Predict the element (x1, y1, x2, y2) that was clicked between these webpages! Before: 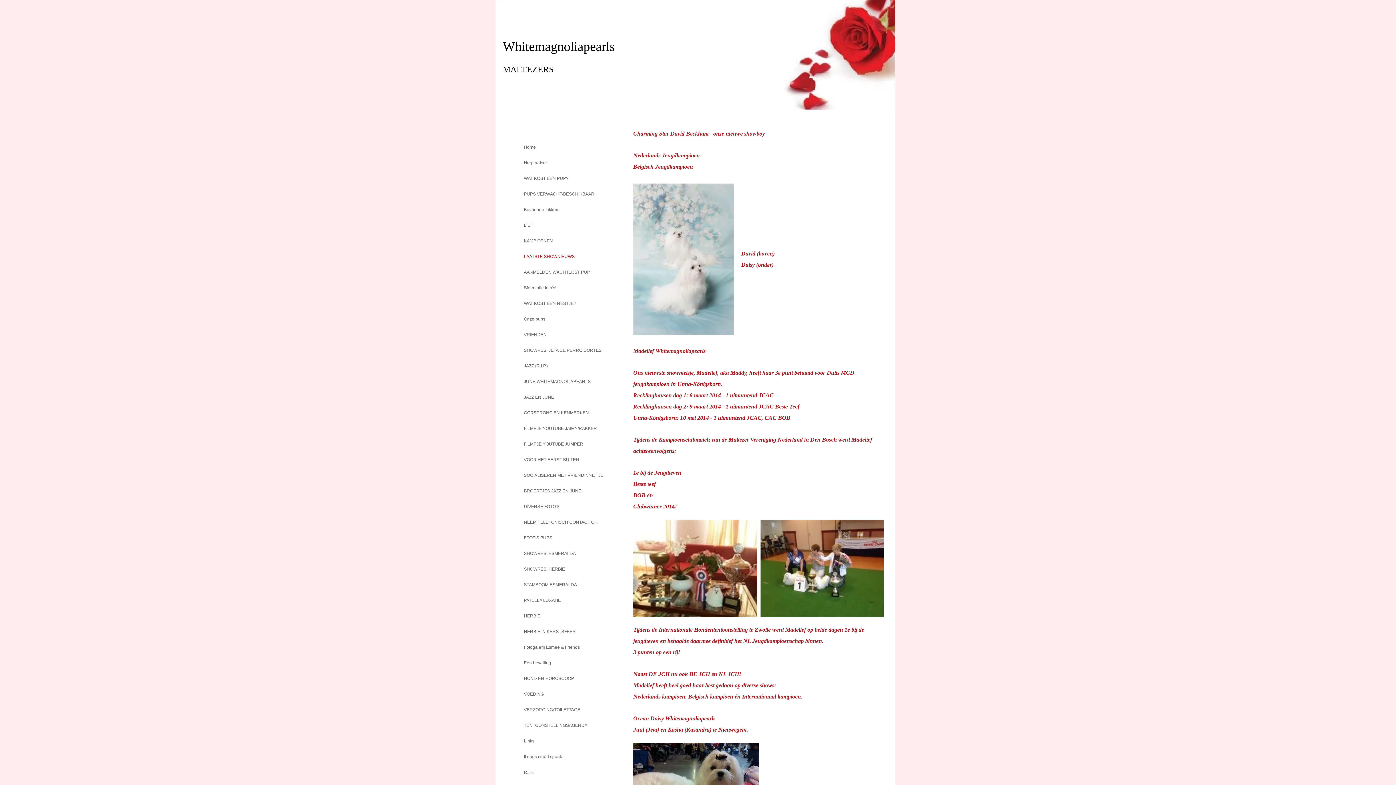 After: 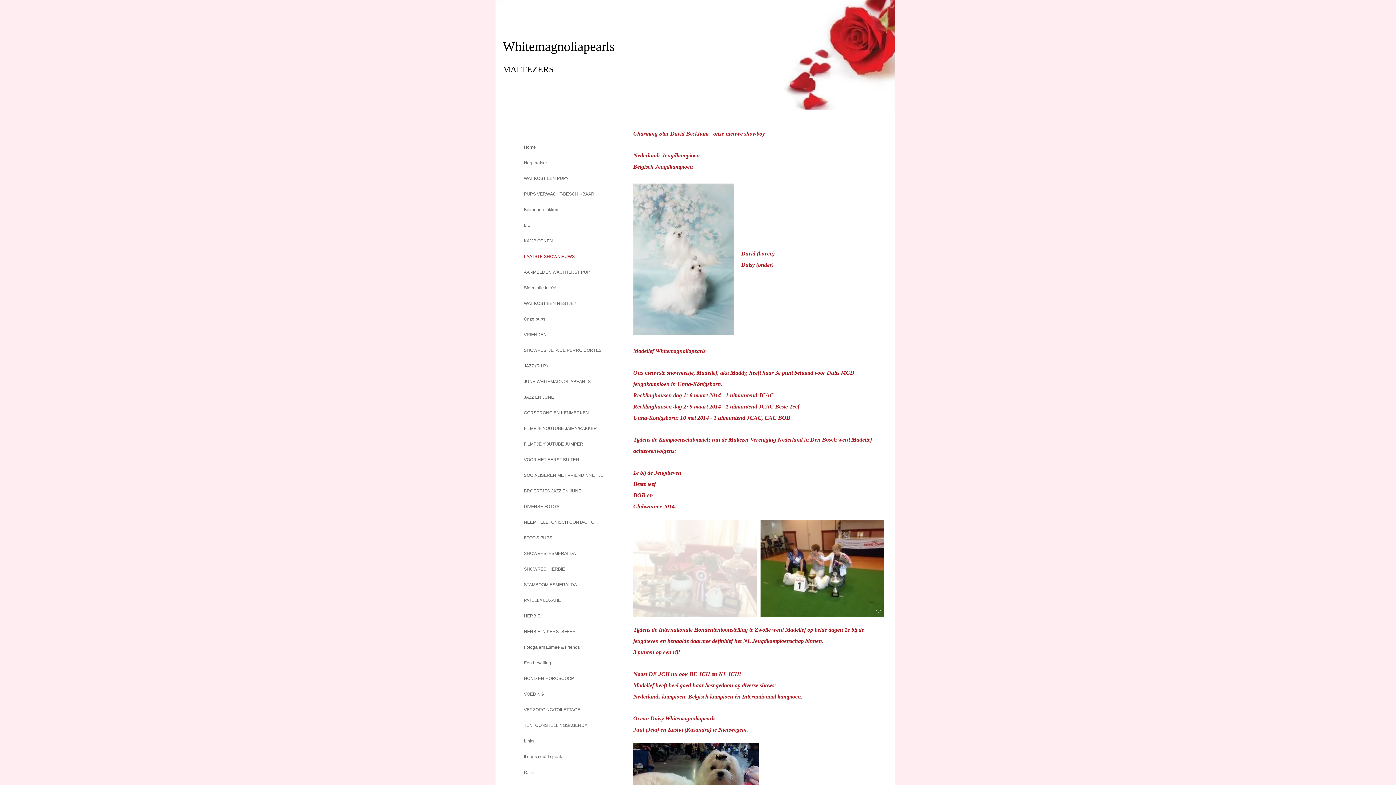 Action: bbox: (633, 520, 757, 617)